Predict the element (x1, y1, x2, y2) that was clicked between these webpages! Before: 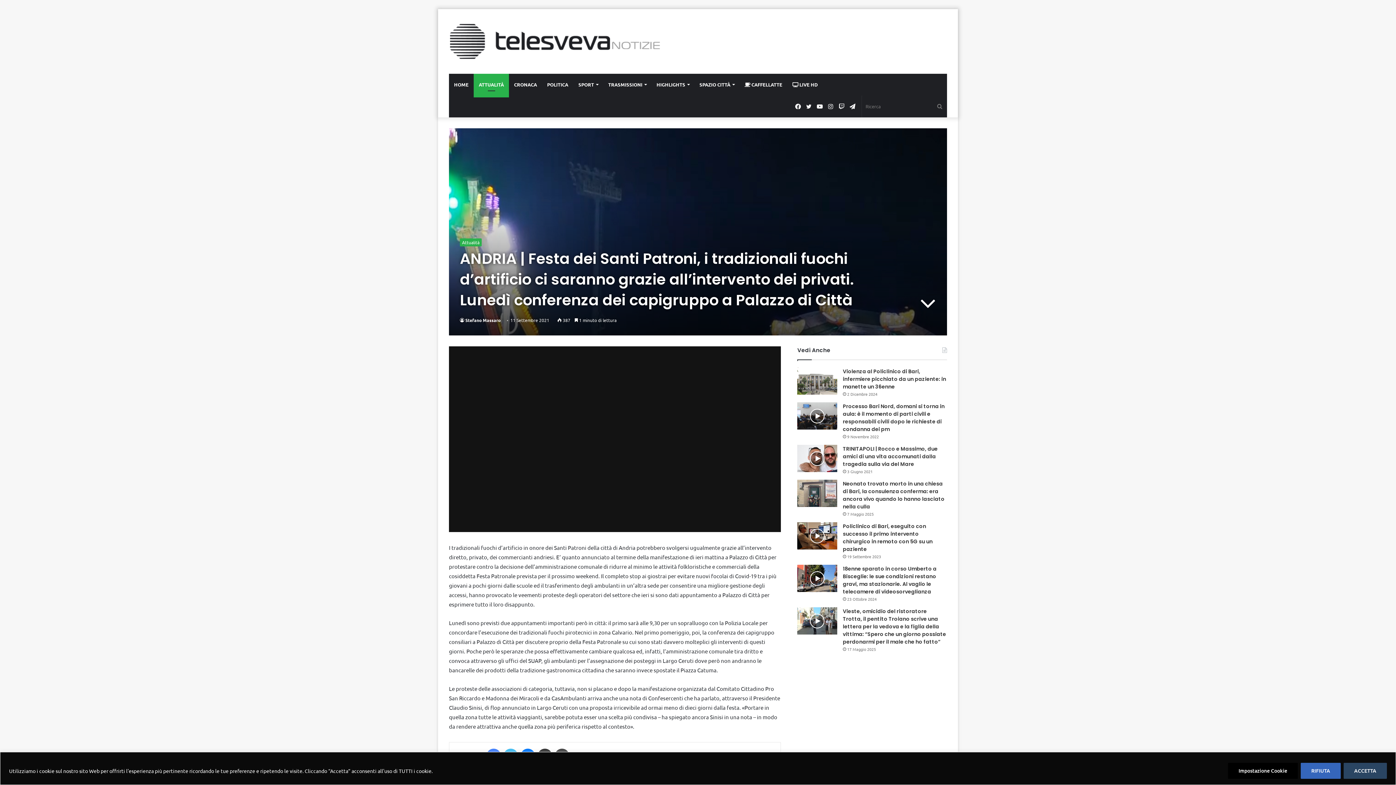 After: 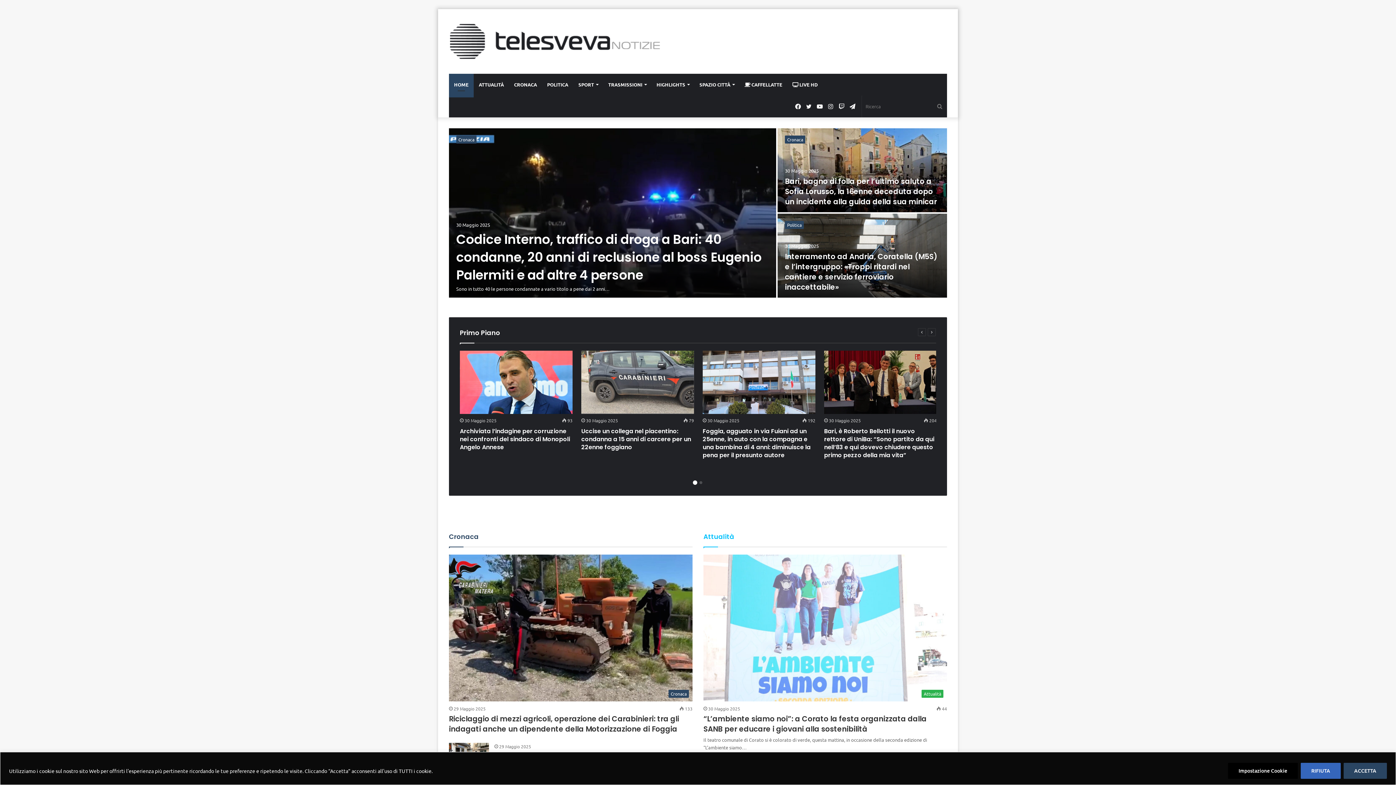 Action: bbox: (449, 23, 666, 59)